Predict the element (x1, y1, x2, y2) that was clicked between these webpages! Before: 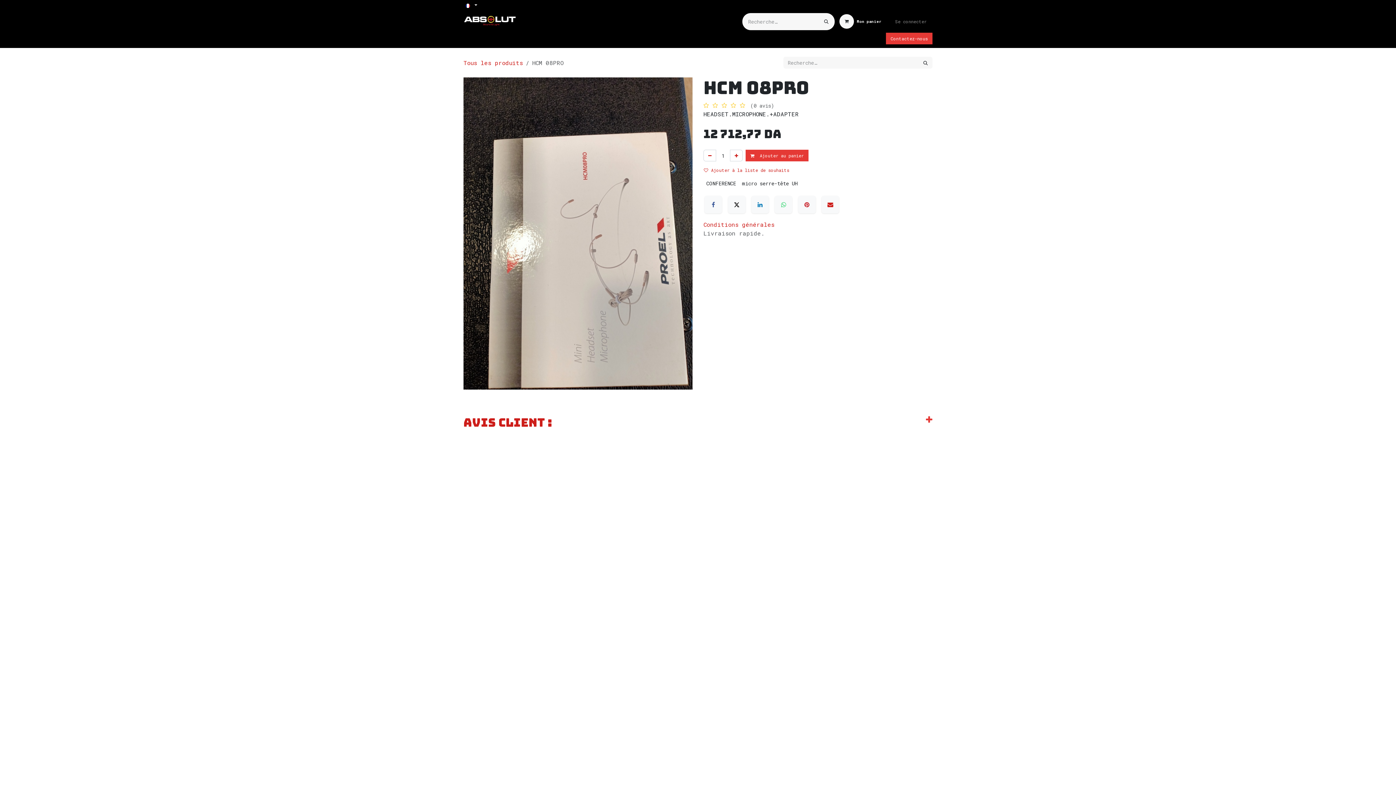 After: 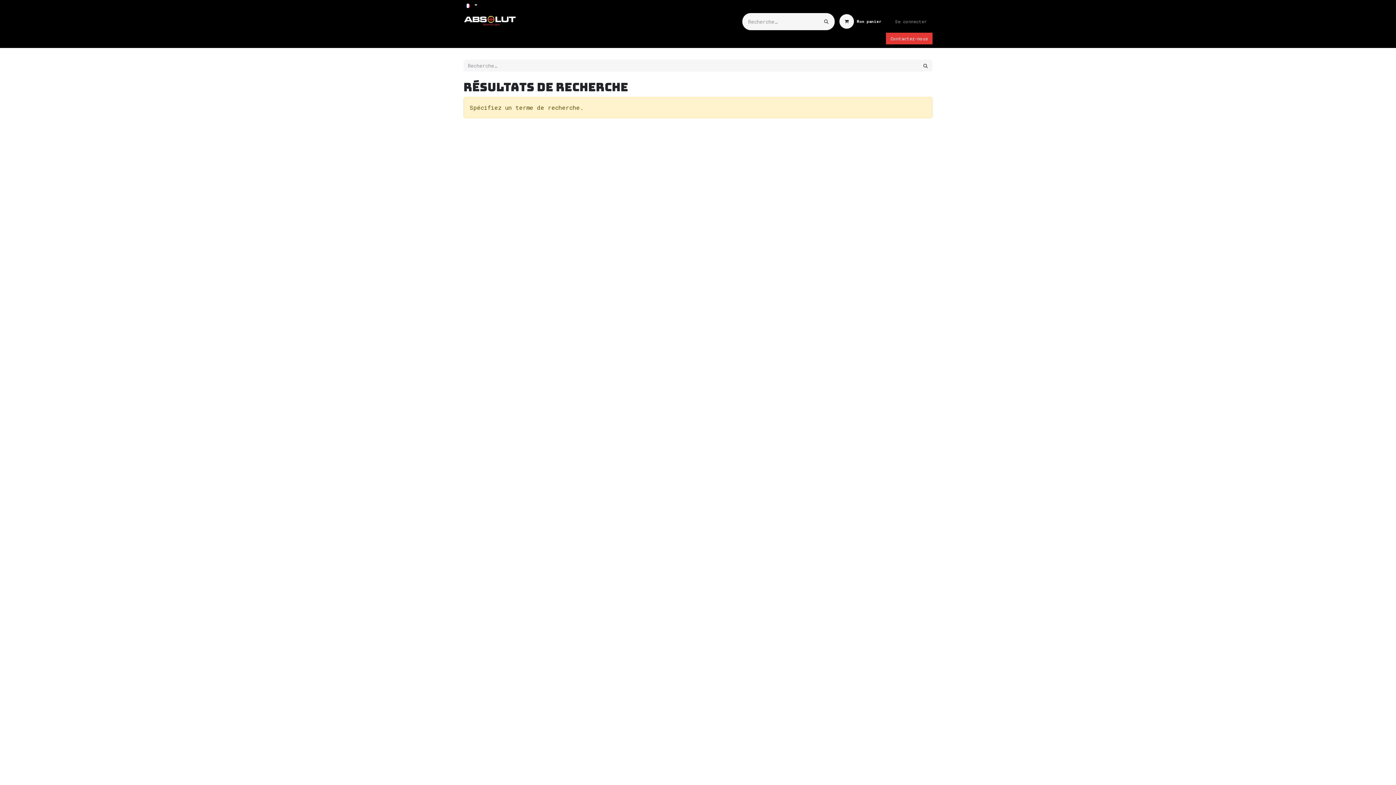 Action: label: Rechercher bbox: (818, 12, 834, 30)